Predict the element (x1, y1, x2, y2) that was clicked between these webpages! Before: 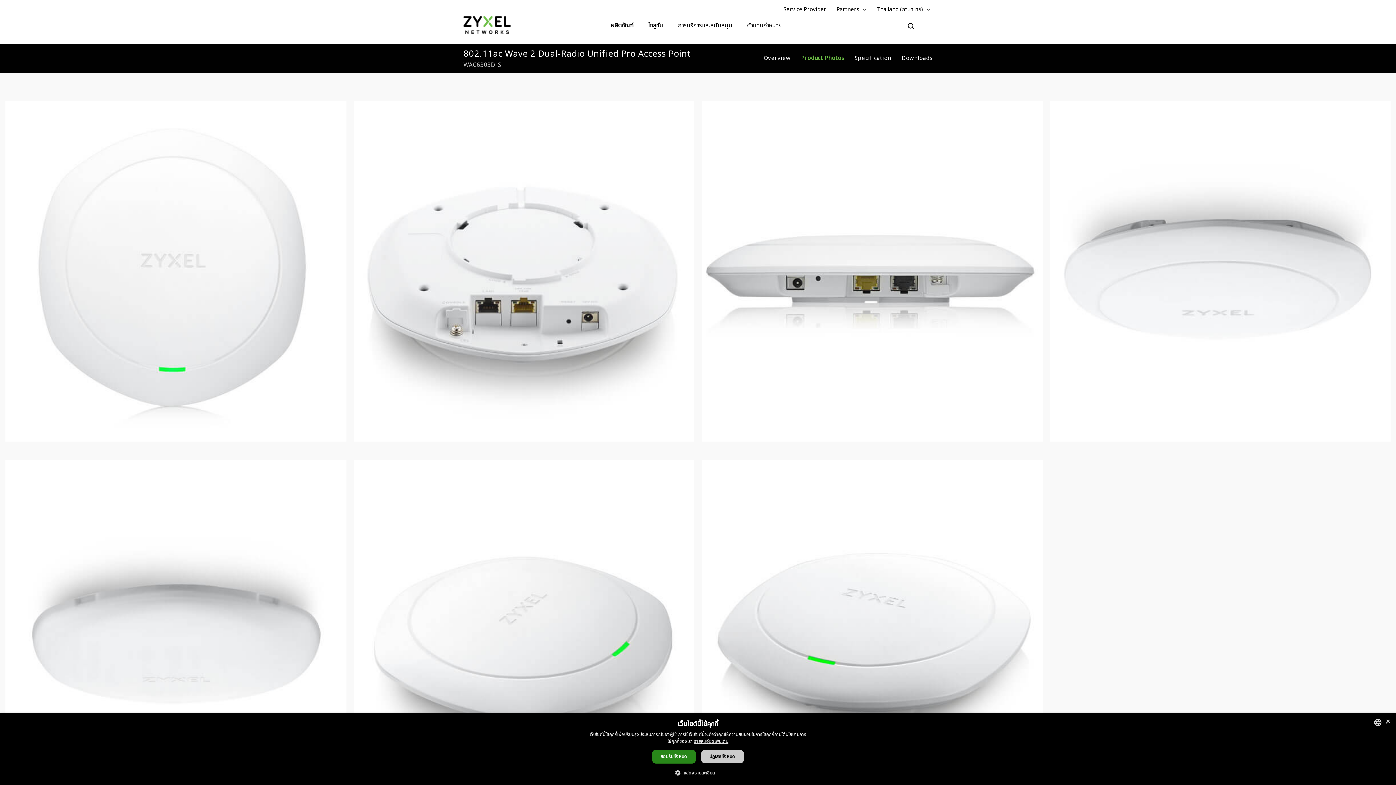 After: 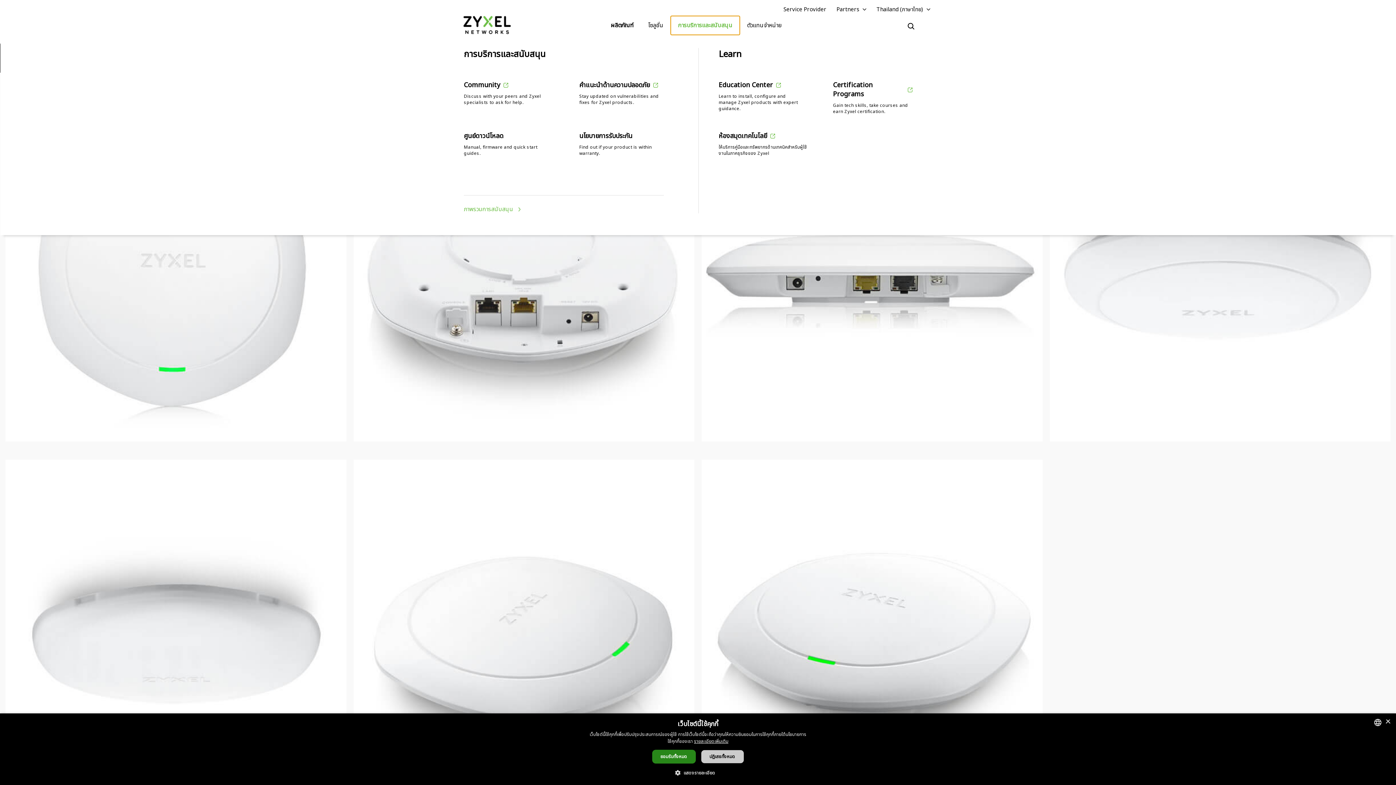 Action: label: การบริการและสนับสนุน bbox: (670, 16, 740, 34)